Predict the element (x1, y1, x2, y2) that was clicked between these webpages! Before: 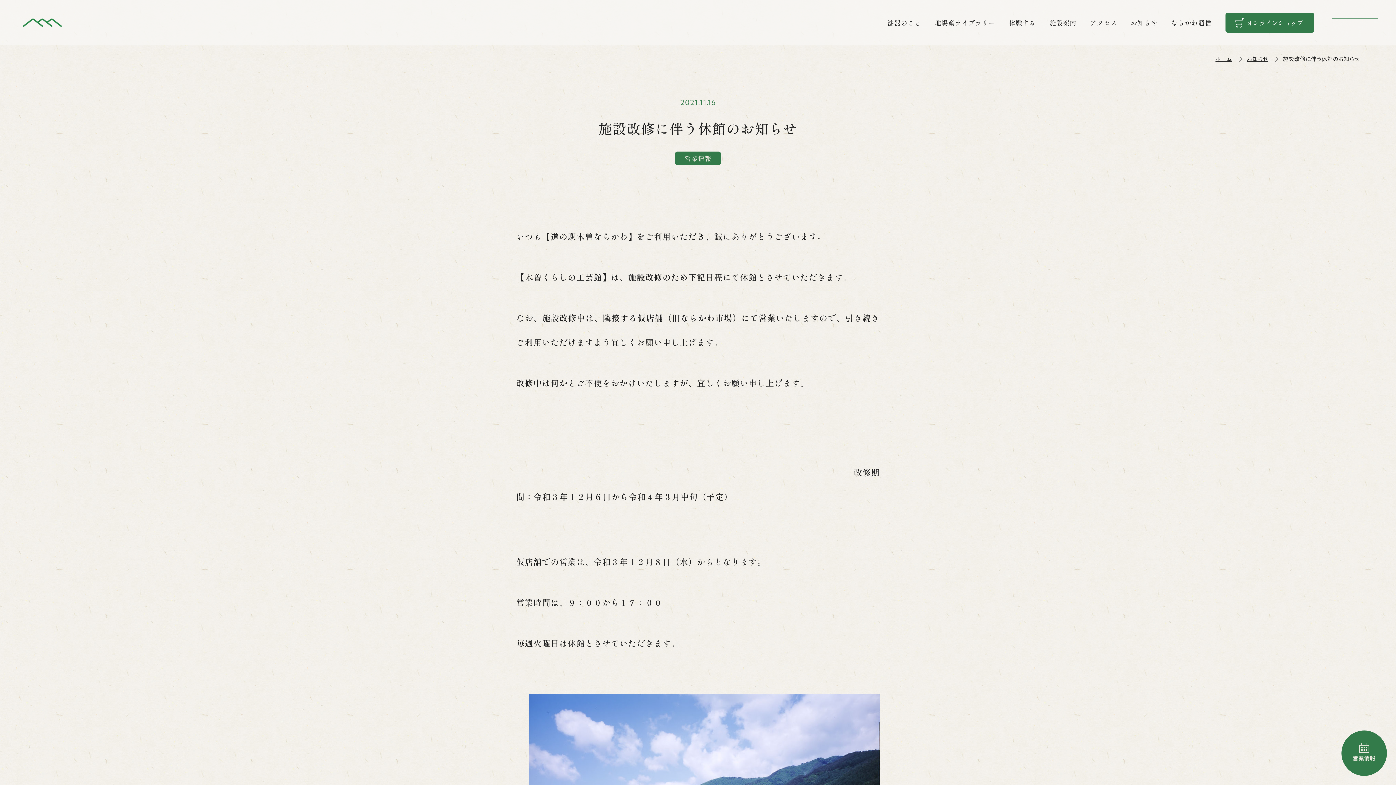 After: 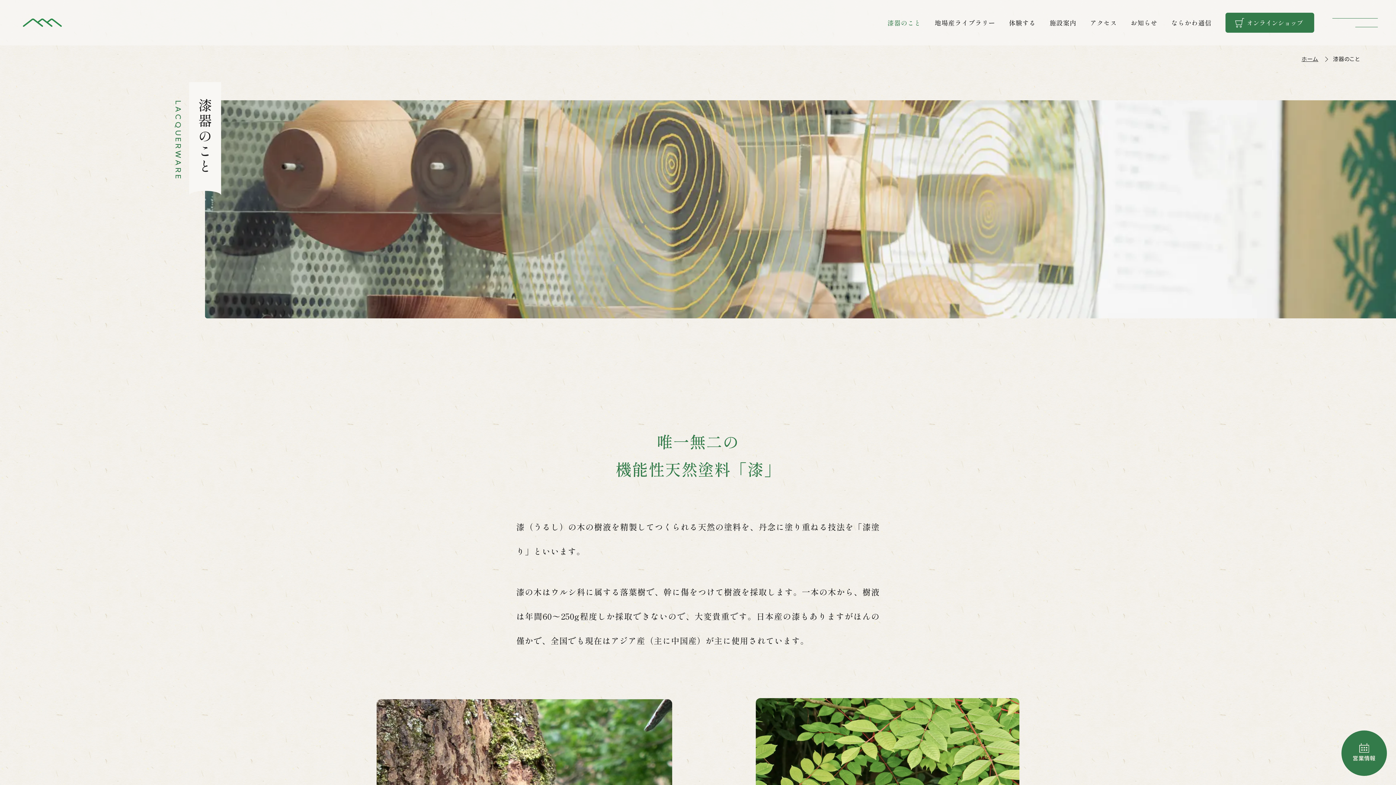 Action: label: 漆器のこと bbox: (887, 17, 921, 28)